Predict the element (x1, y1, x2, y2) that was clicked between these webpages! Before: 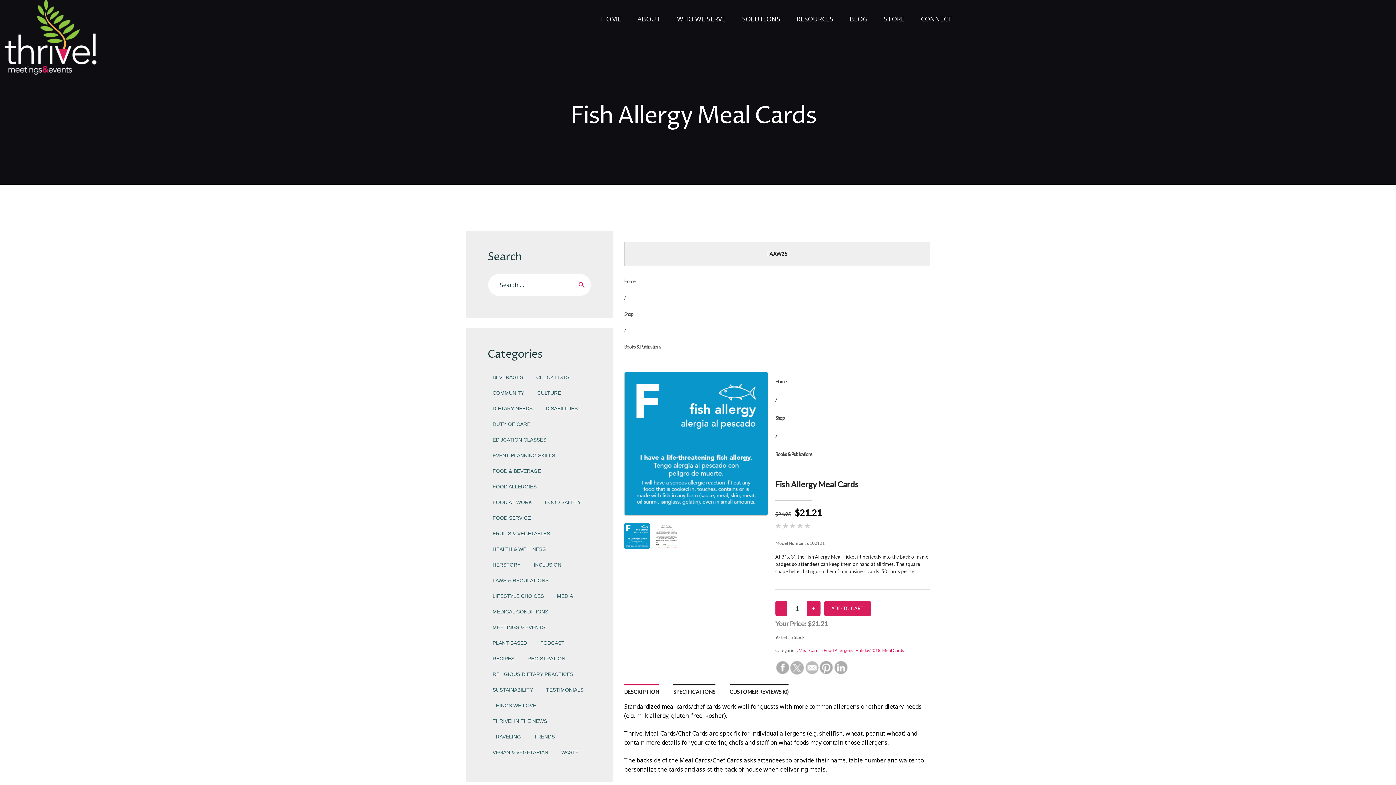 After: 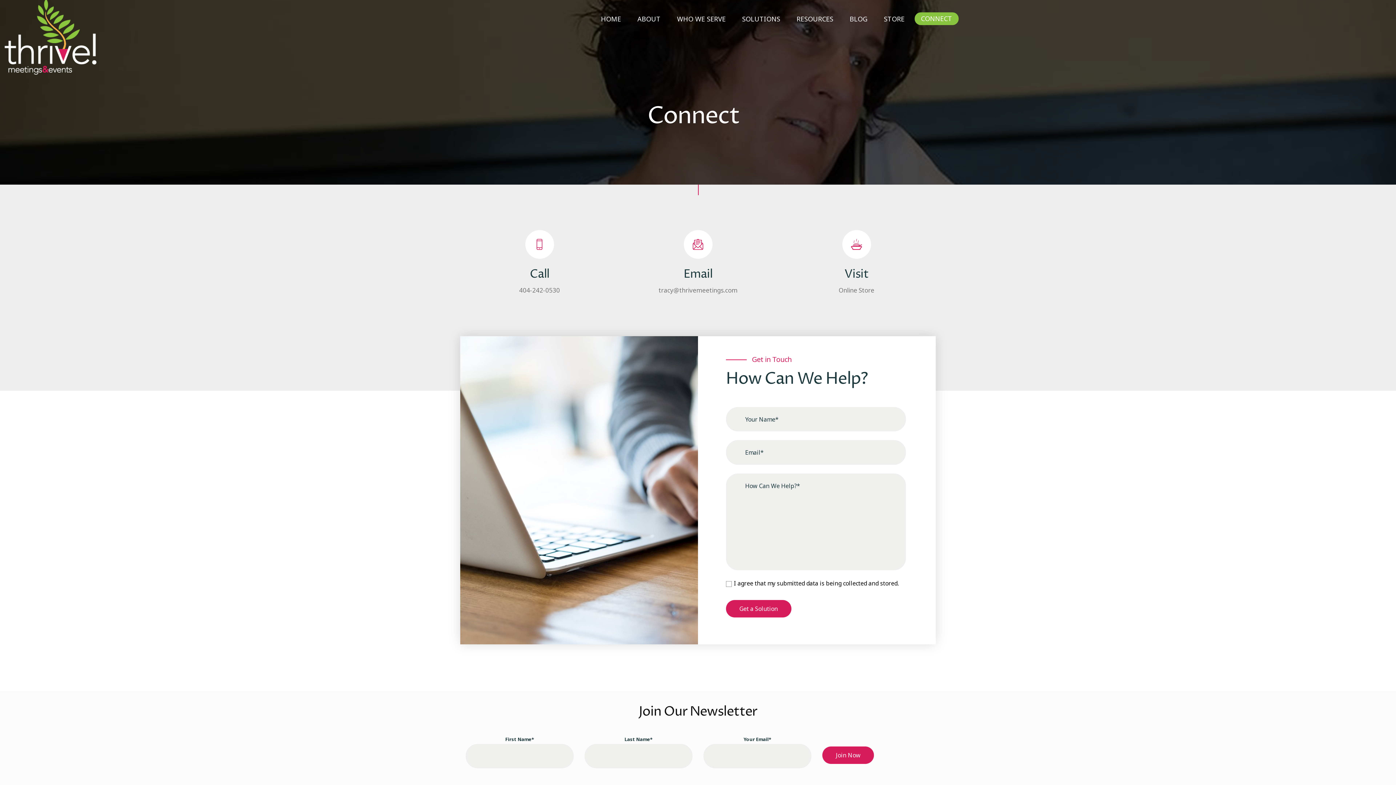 Action: label: CONNECT bbox: (914, 12, 958, 25)